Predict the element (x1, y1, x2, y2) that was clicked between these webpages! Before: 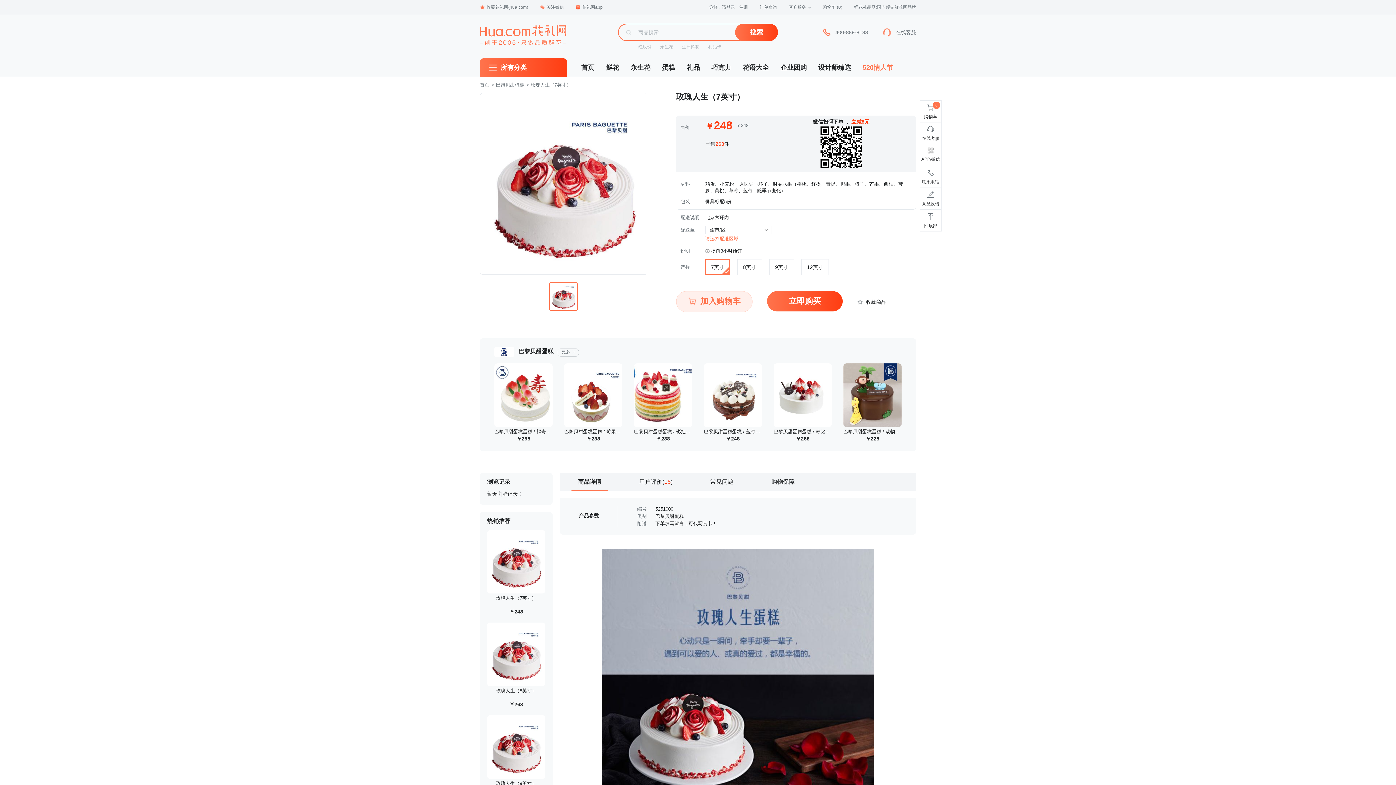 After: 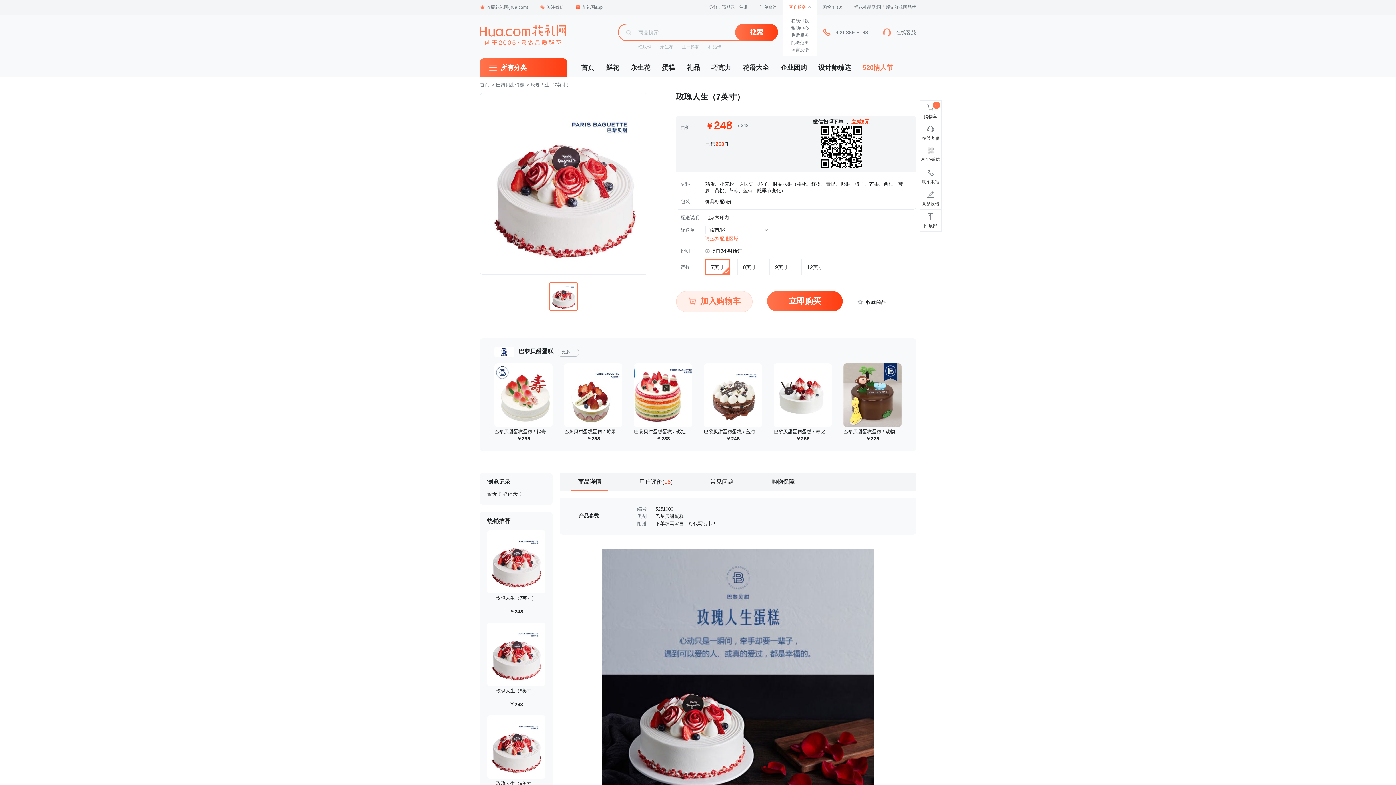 Action: label: 客户服务 bbox: (789, 4, 811, 9)